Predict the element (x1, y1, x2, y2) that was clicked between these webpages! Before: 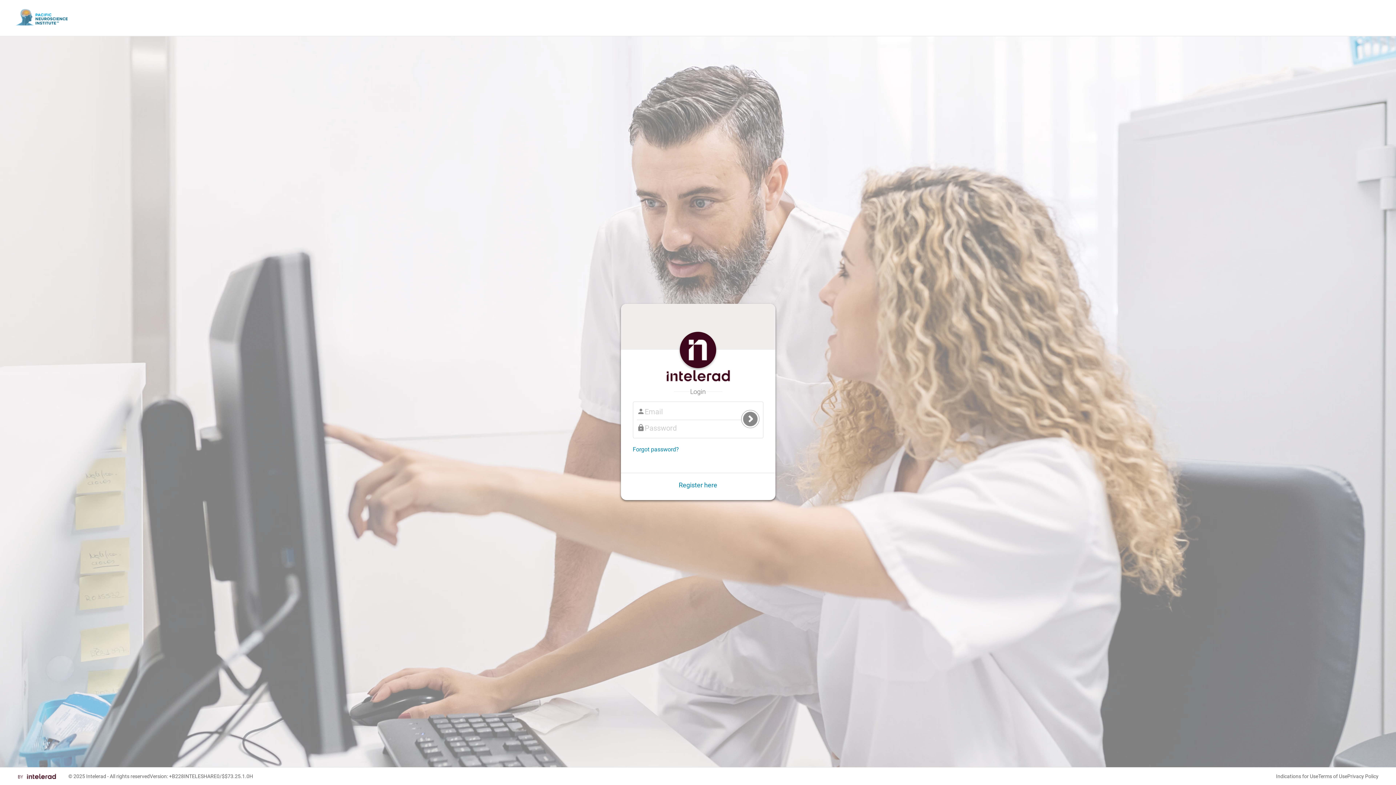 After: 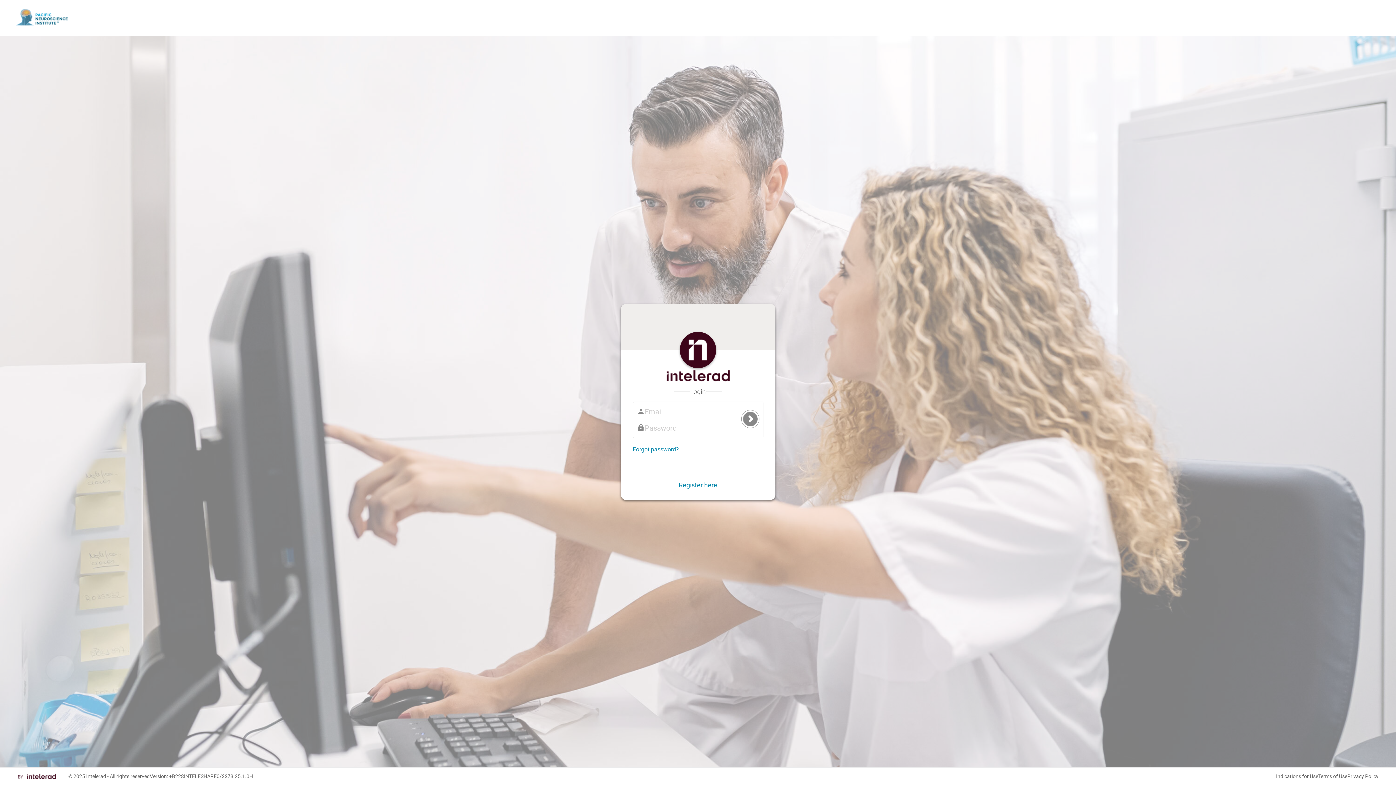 Action: bbox: (1347, 773, 1378, 779) label: Privacy Policy